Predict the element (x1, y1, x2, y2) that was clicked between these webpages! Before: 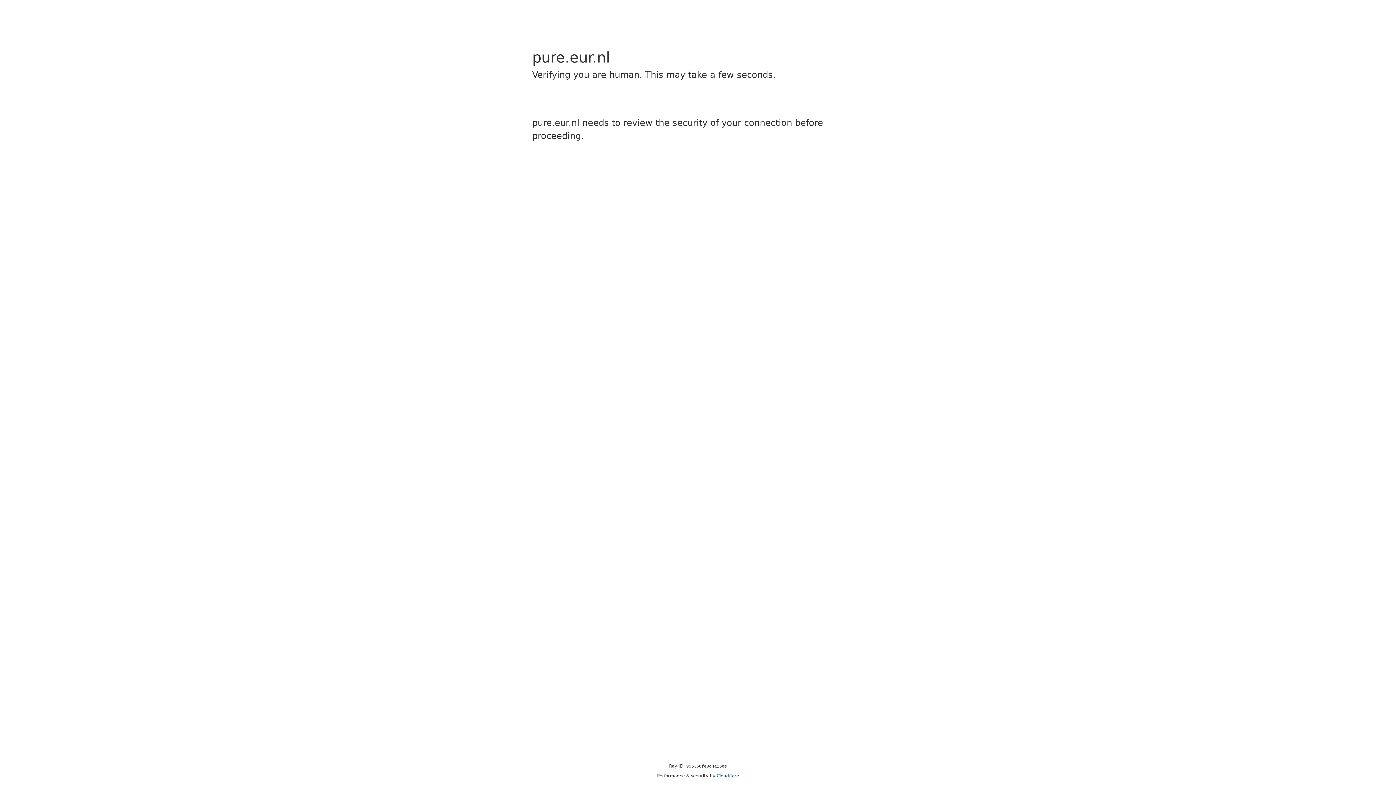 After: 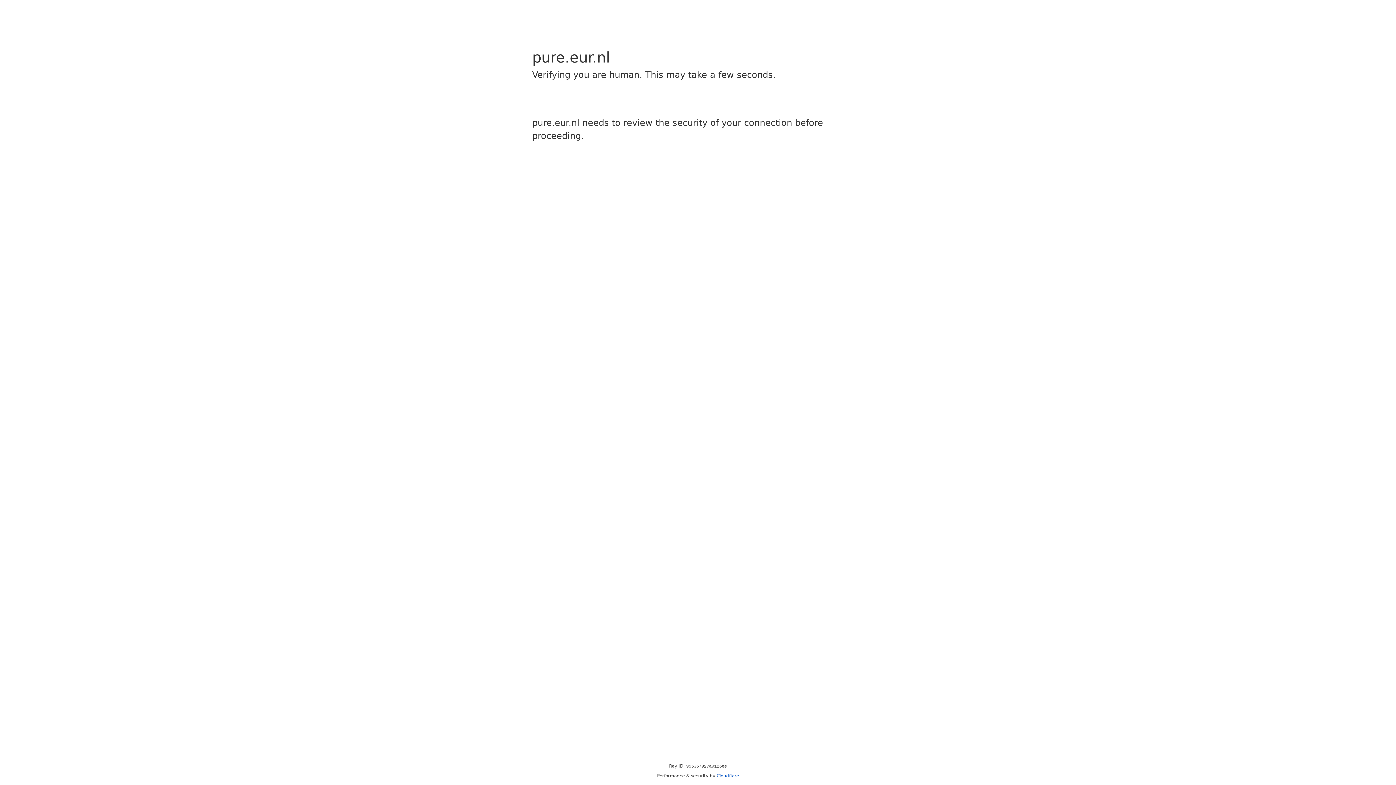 Action: label: Cloudflare bbox: (716, 773, 739, 778)